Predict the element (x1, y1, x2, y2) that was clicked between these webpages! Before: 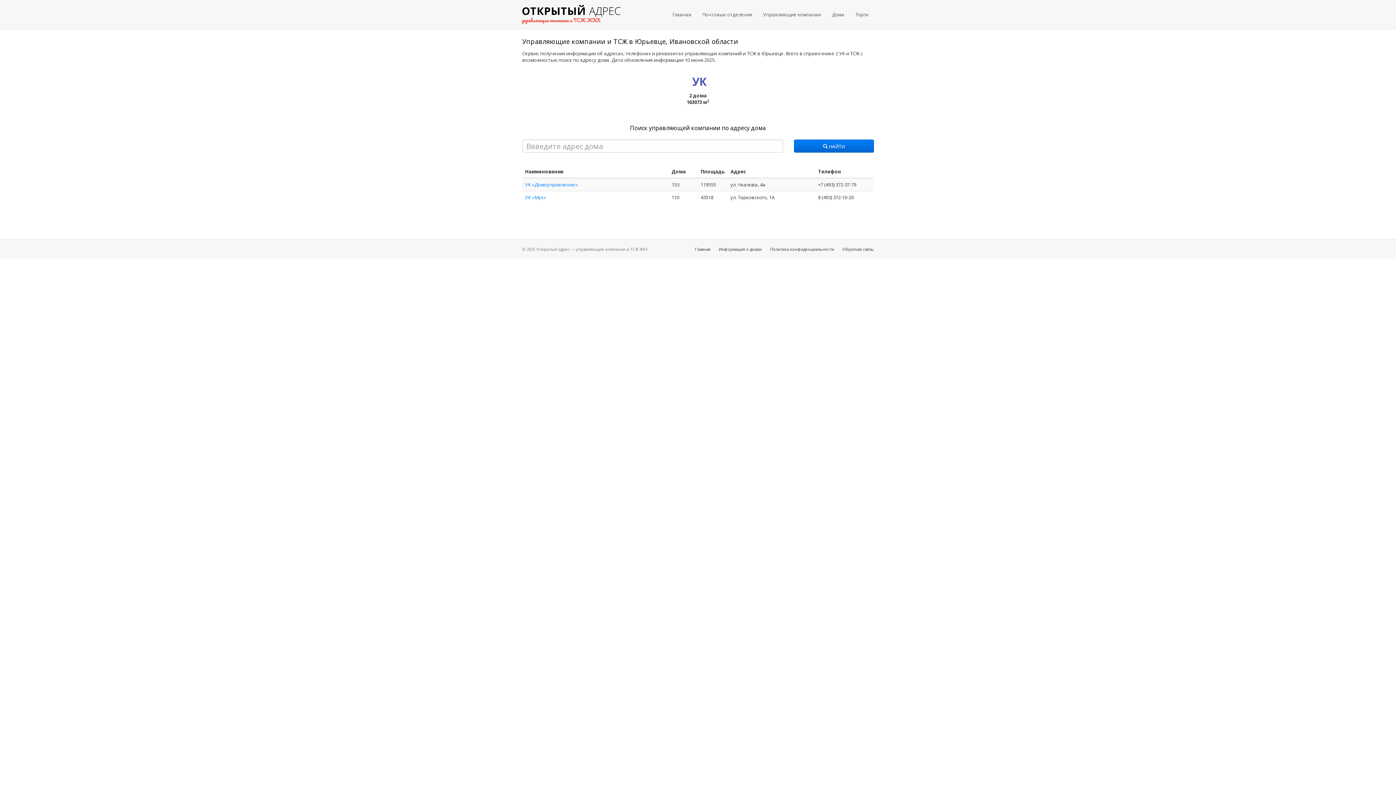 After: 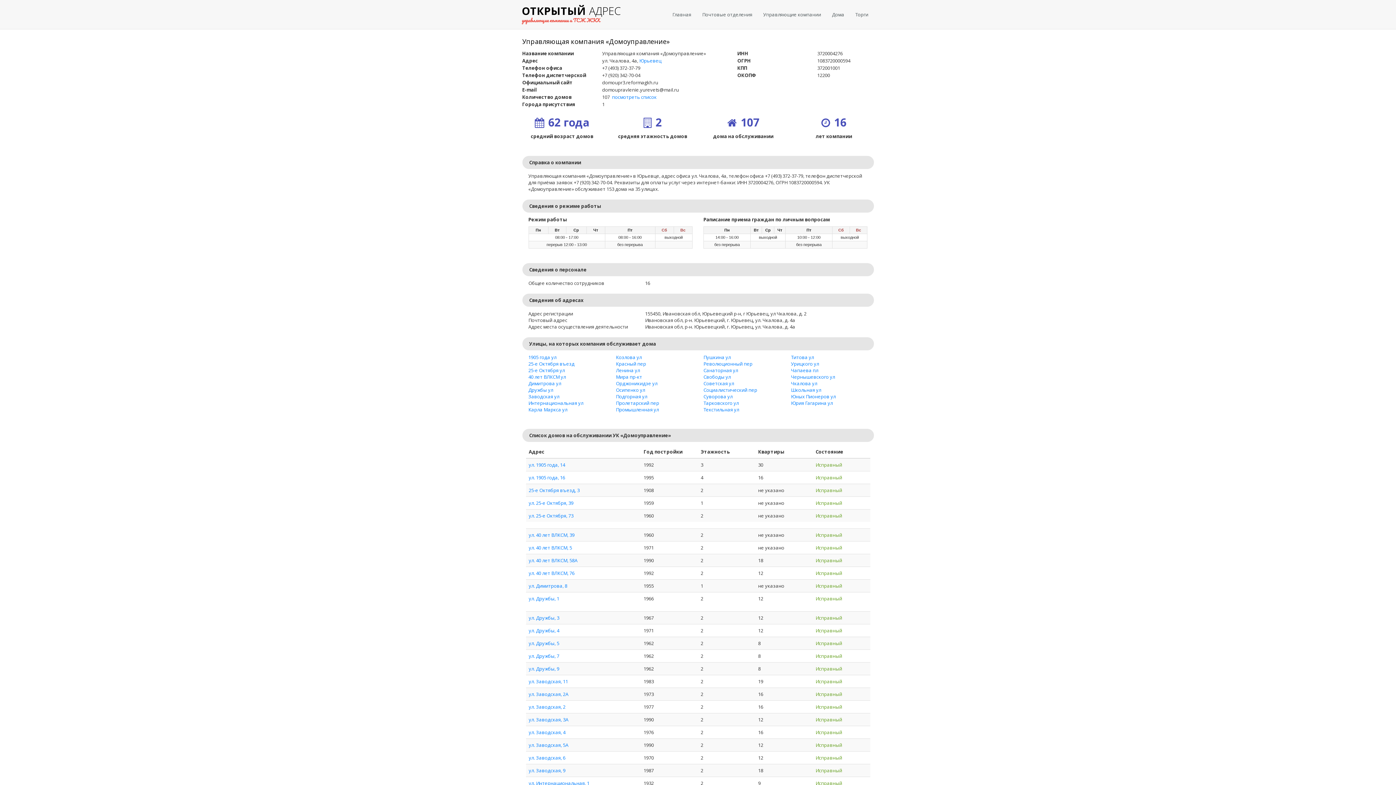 Action: label: УК «Домоуправление» bbox: (525, 181, 577, 188)